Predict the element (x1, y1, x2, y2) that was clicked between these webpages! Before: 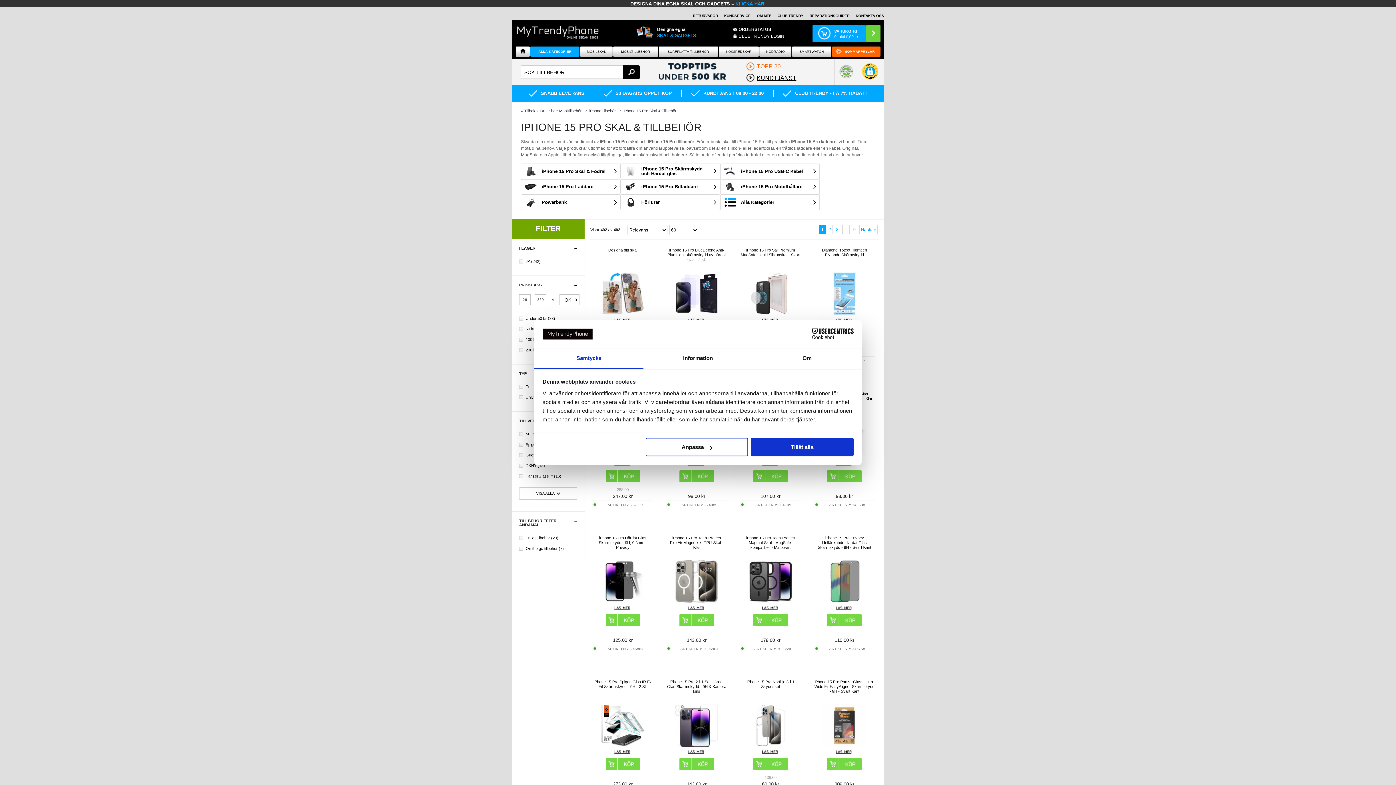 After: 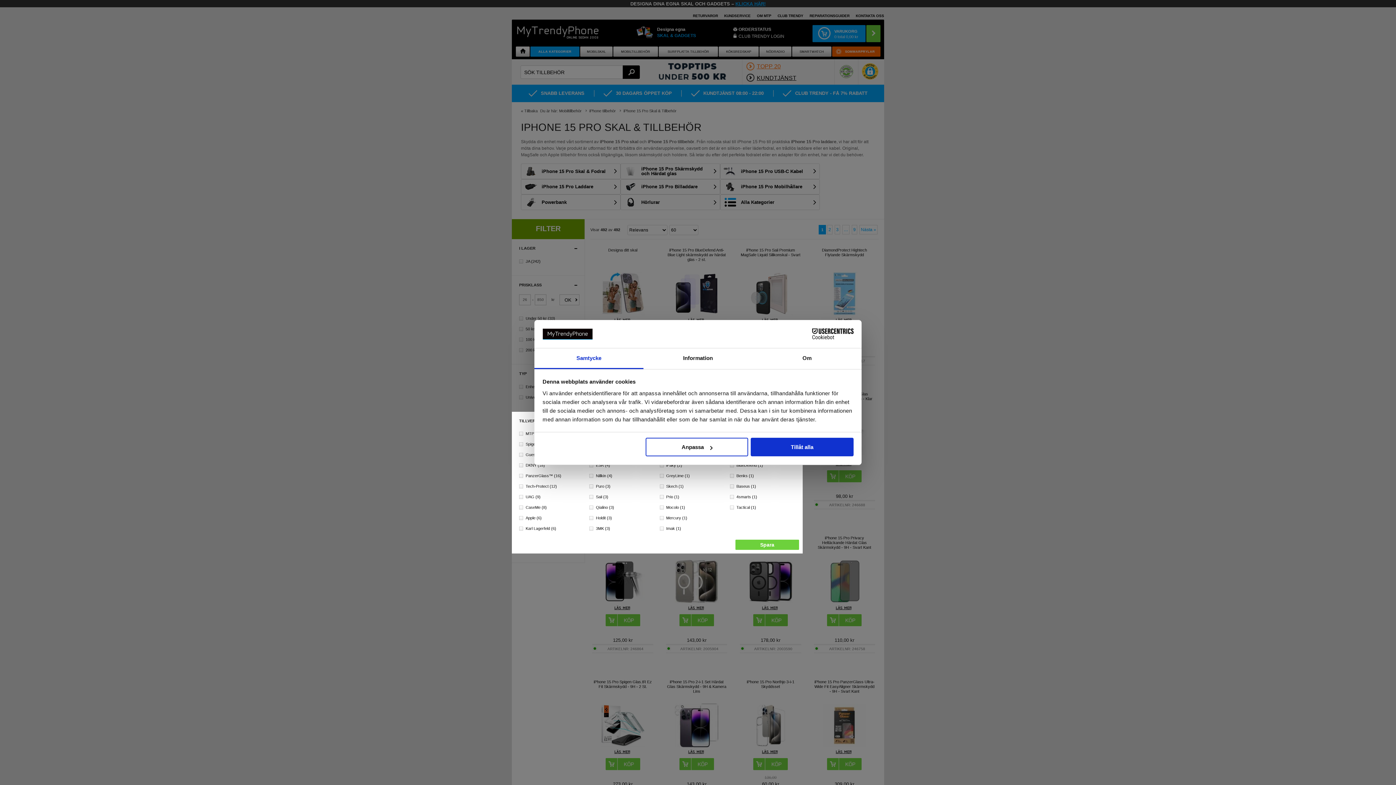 Action: label: VISA ALLA
  bbox: (519, 487, 577, 499)